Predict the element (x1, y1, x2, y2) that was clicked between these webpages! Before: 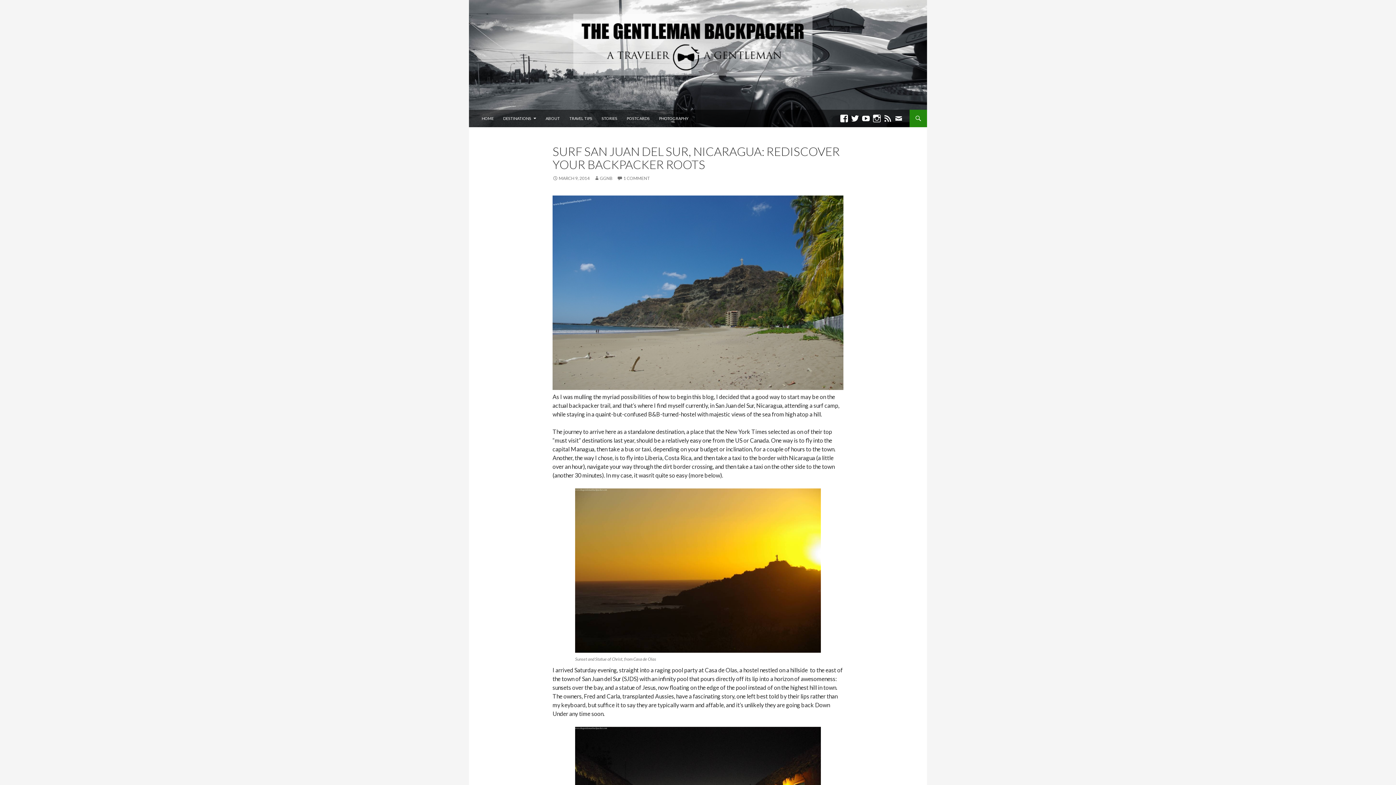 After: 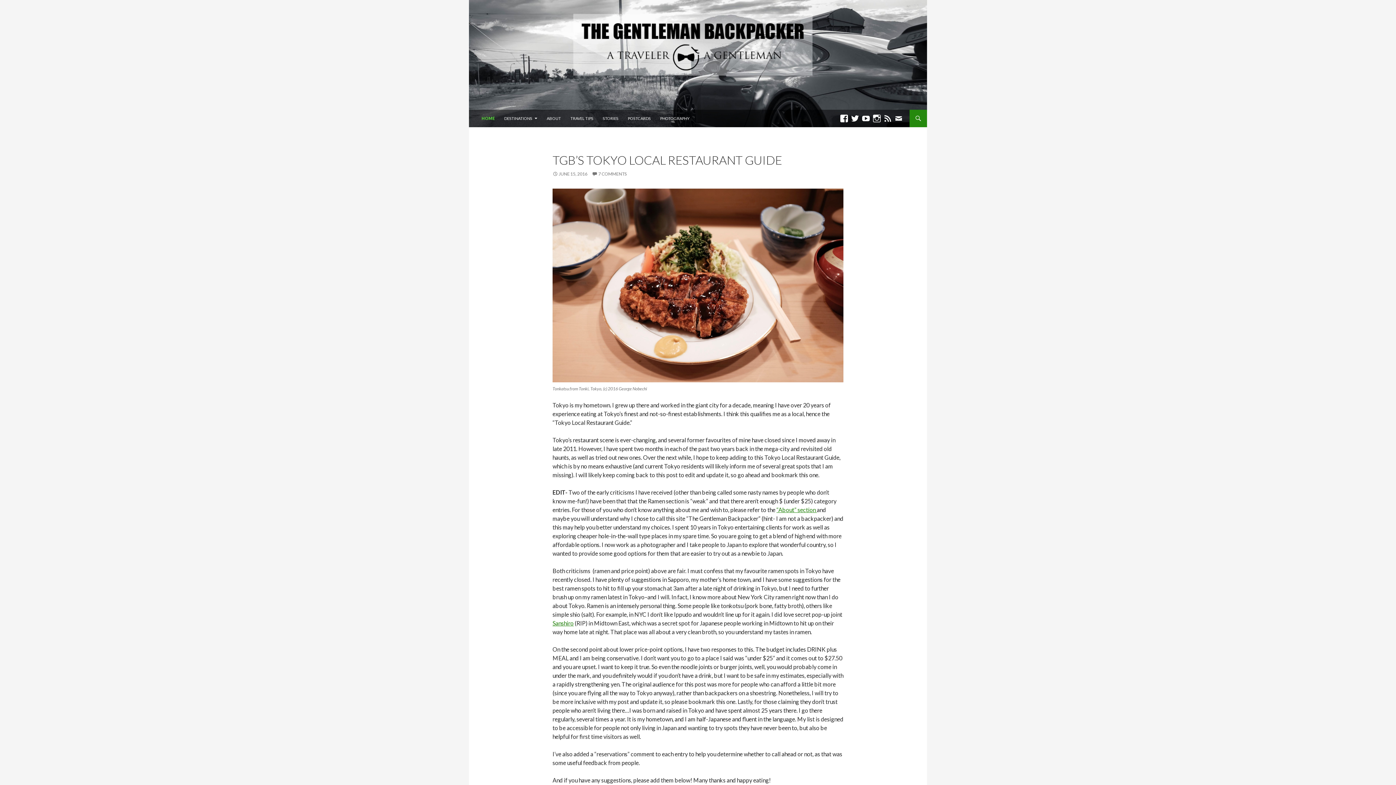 Action: bbox: (469, 59, 927, 66)